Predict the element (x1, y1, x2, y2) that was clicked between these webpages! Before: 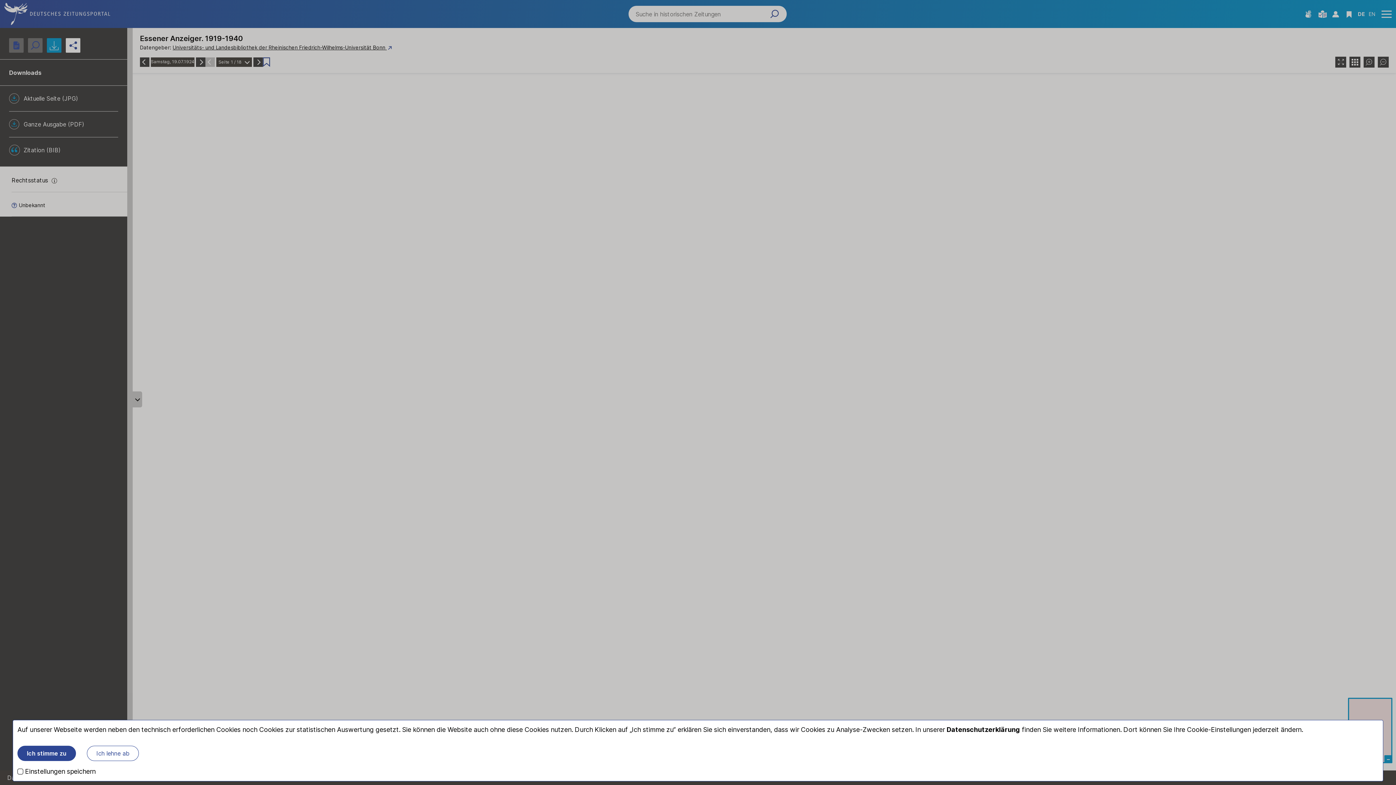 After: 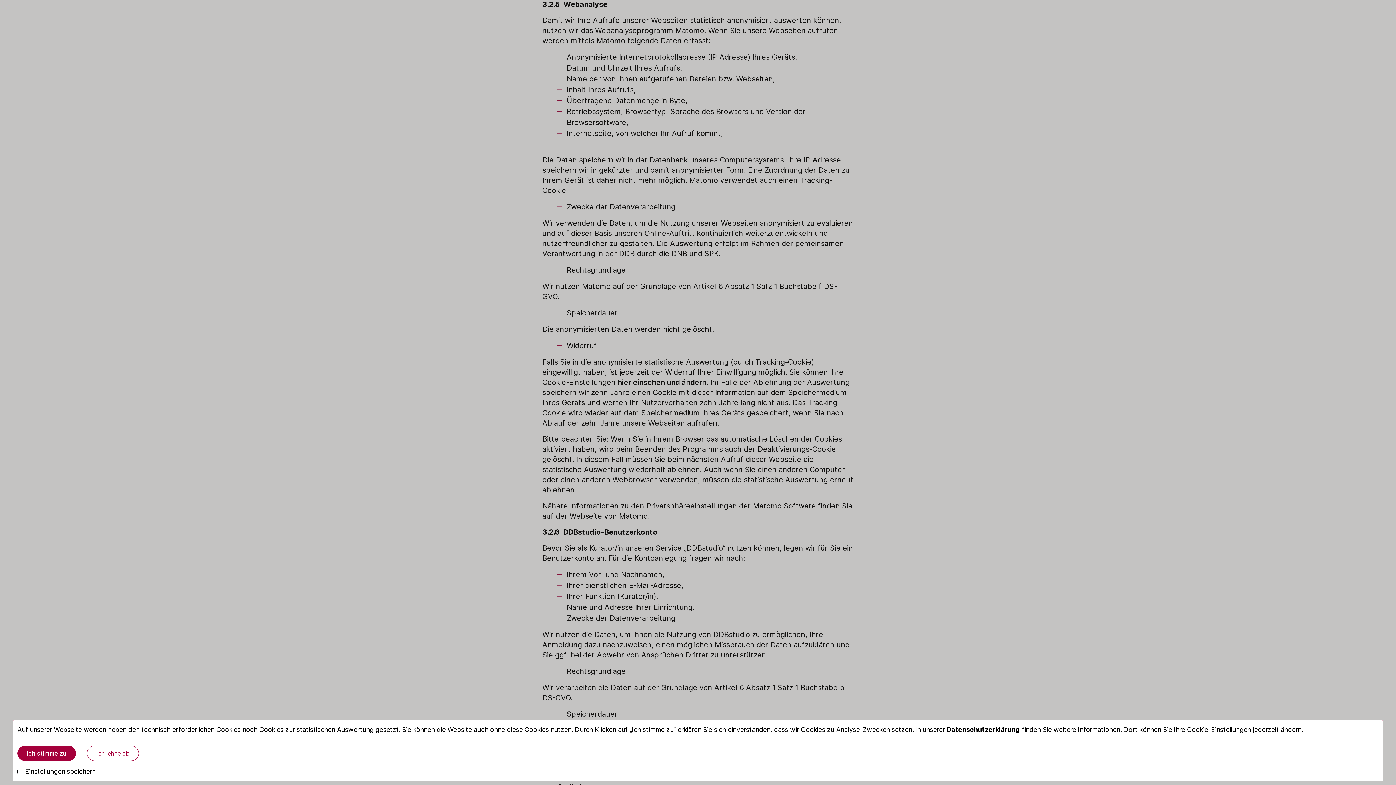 Action: bbox: (946, 726, 1020, 733) label: Datenschutzerklärung